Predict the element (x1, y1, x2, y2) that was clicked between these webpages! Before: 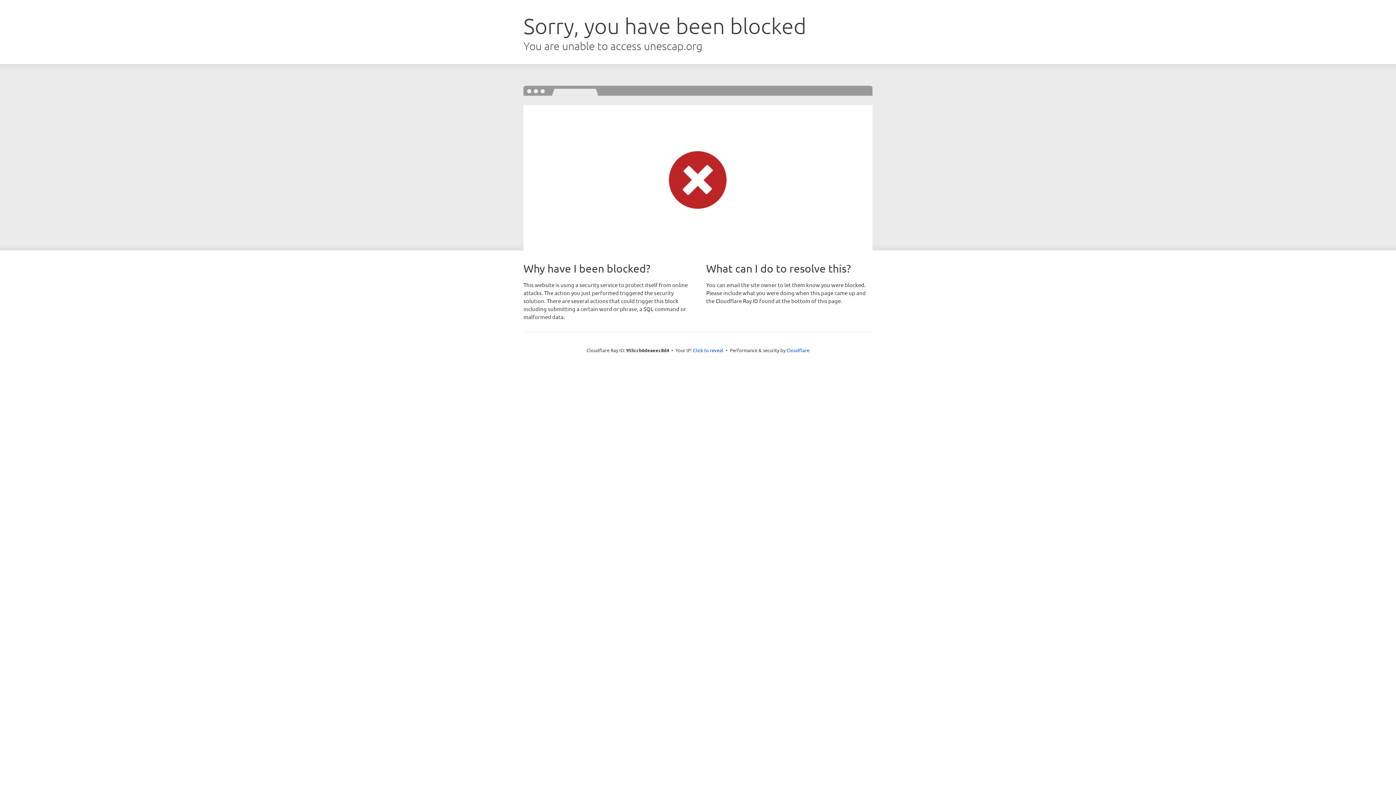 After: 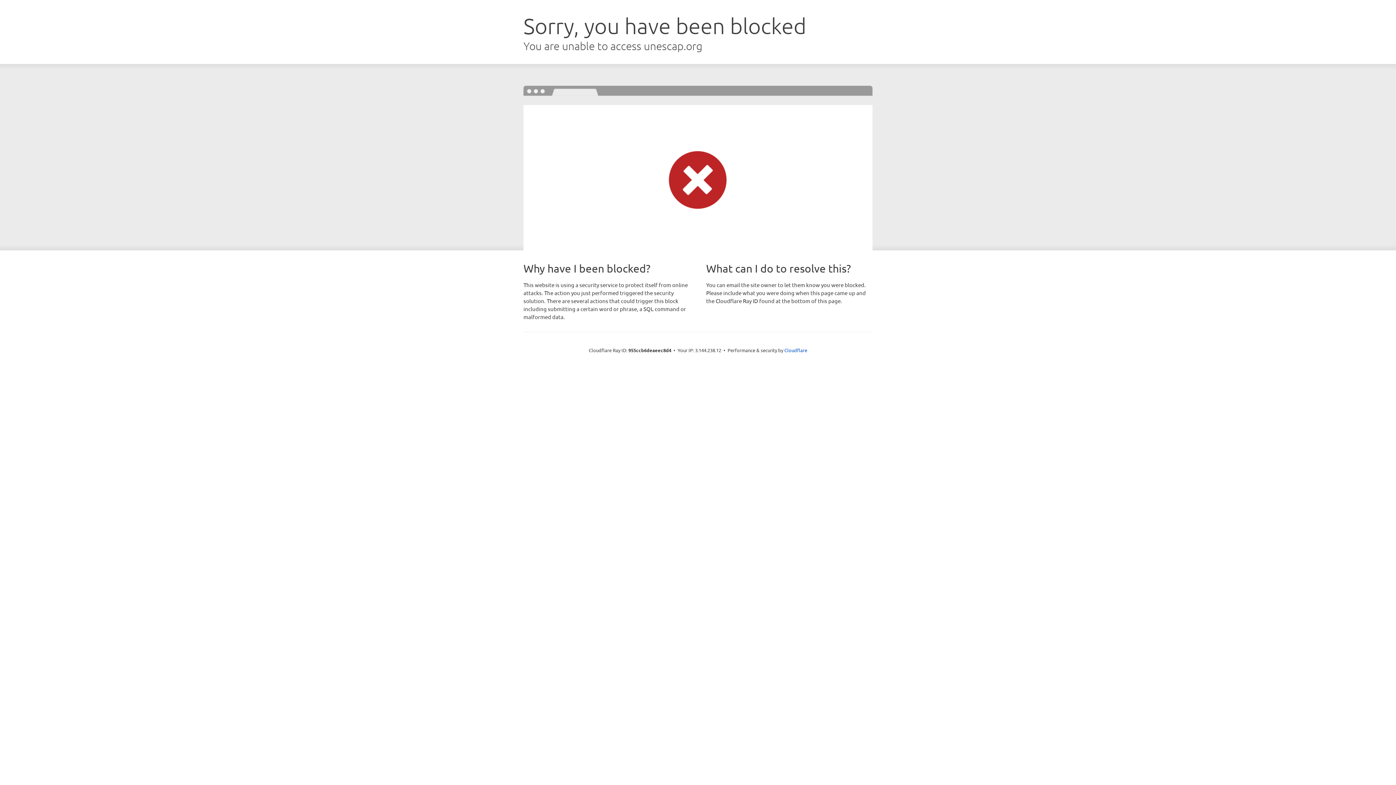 Action: bbox: (693, 346, 723, 353) label: Click to reveal